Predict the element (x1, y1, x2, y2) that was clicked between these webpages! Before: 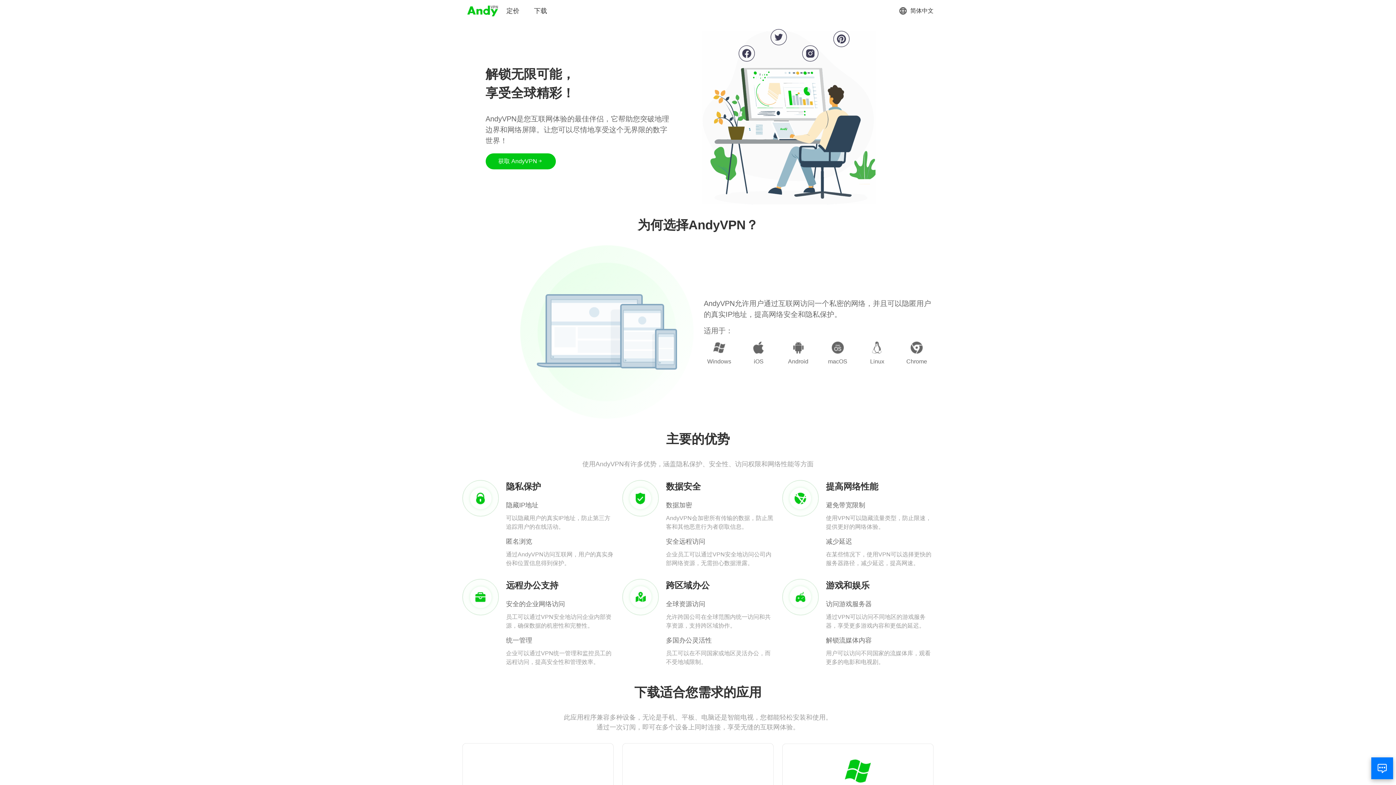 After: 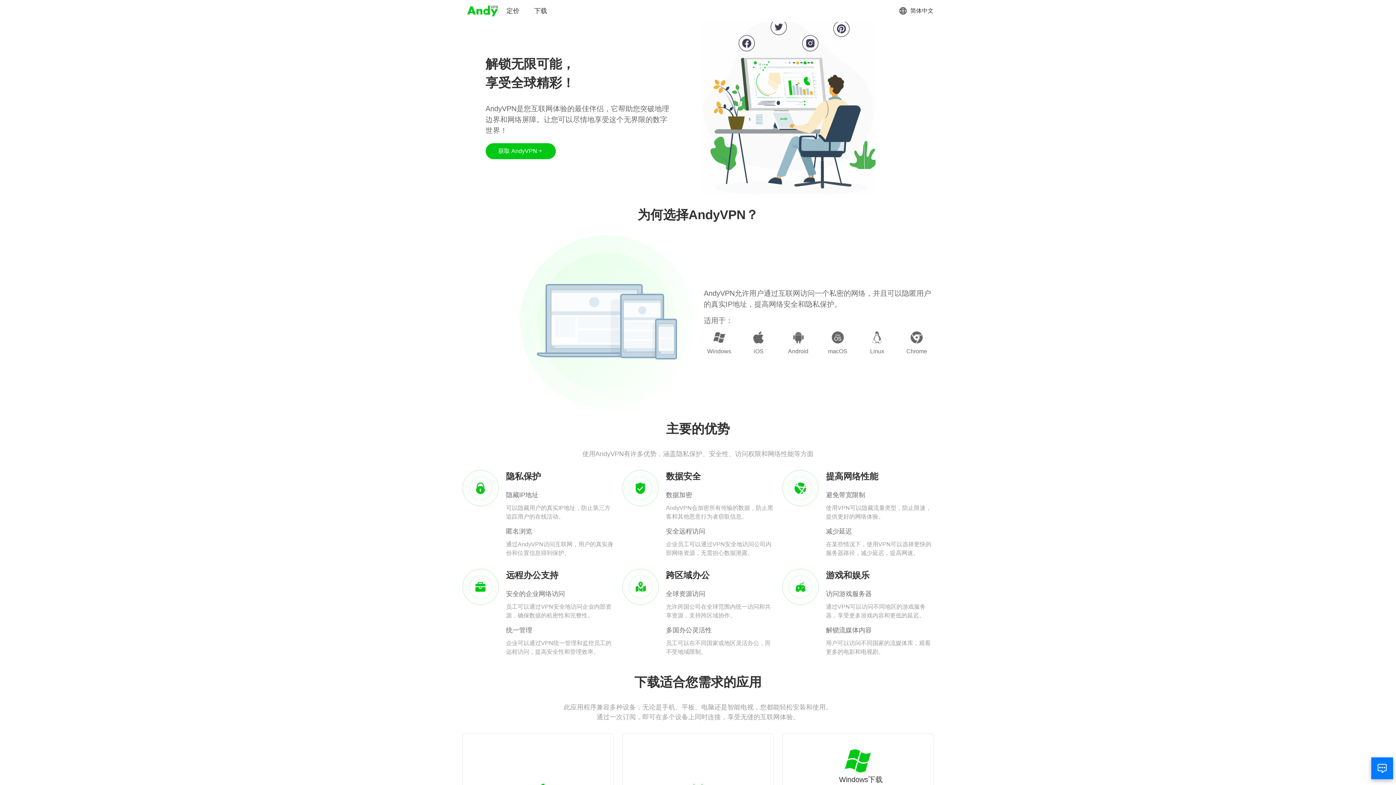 Action: bbox: (833, 758, 882, 795) label: Windows下载